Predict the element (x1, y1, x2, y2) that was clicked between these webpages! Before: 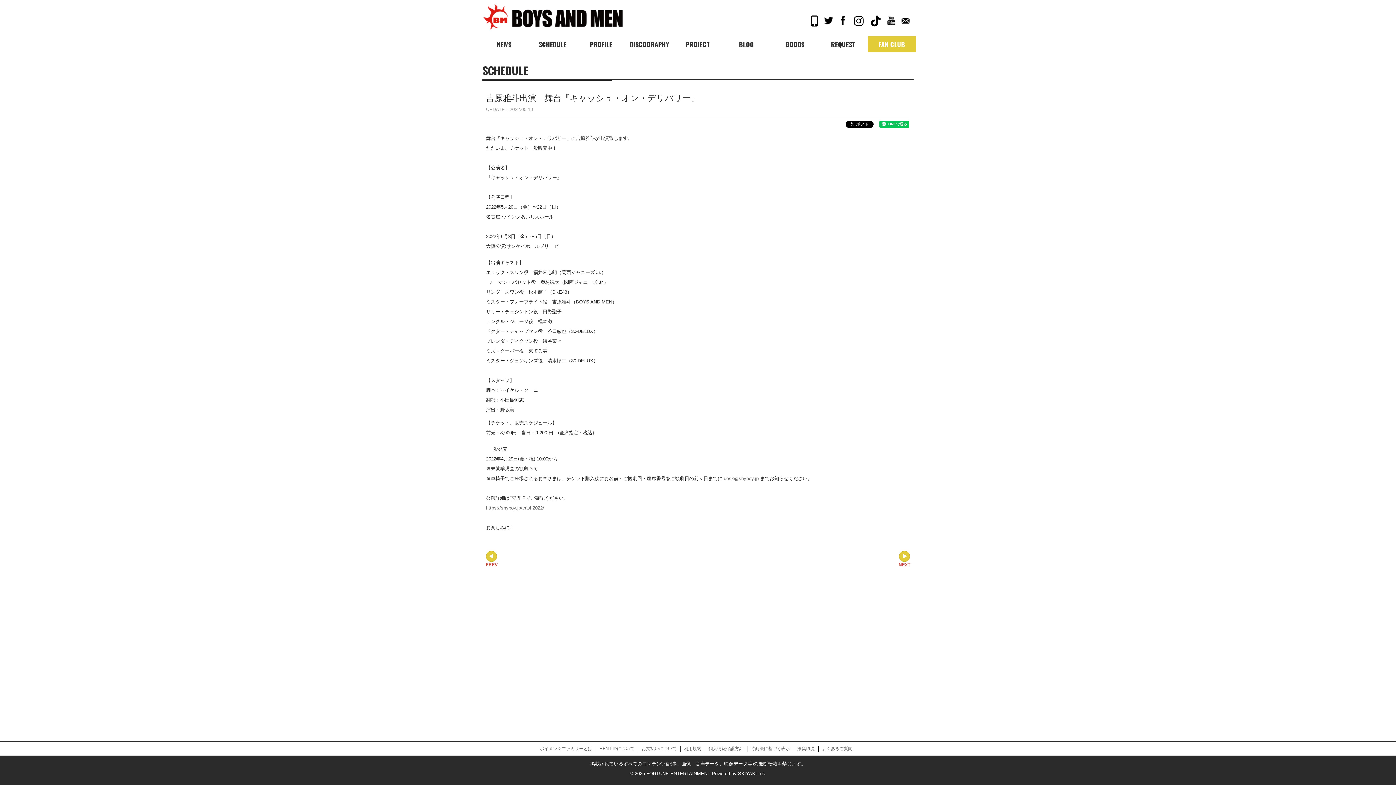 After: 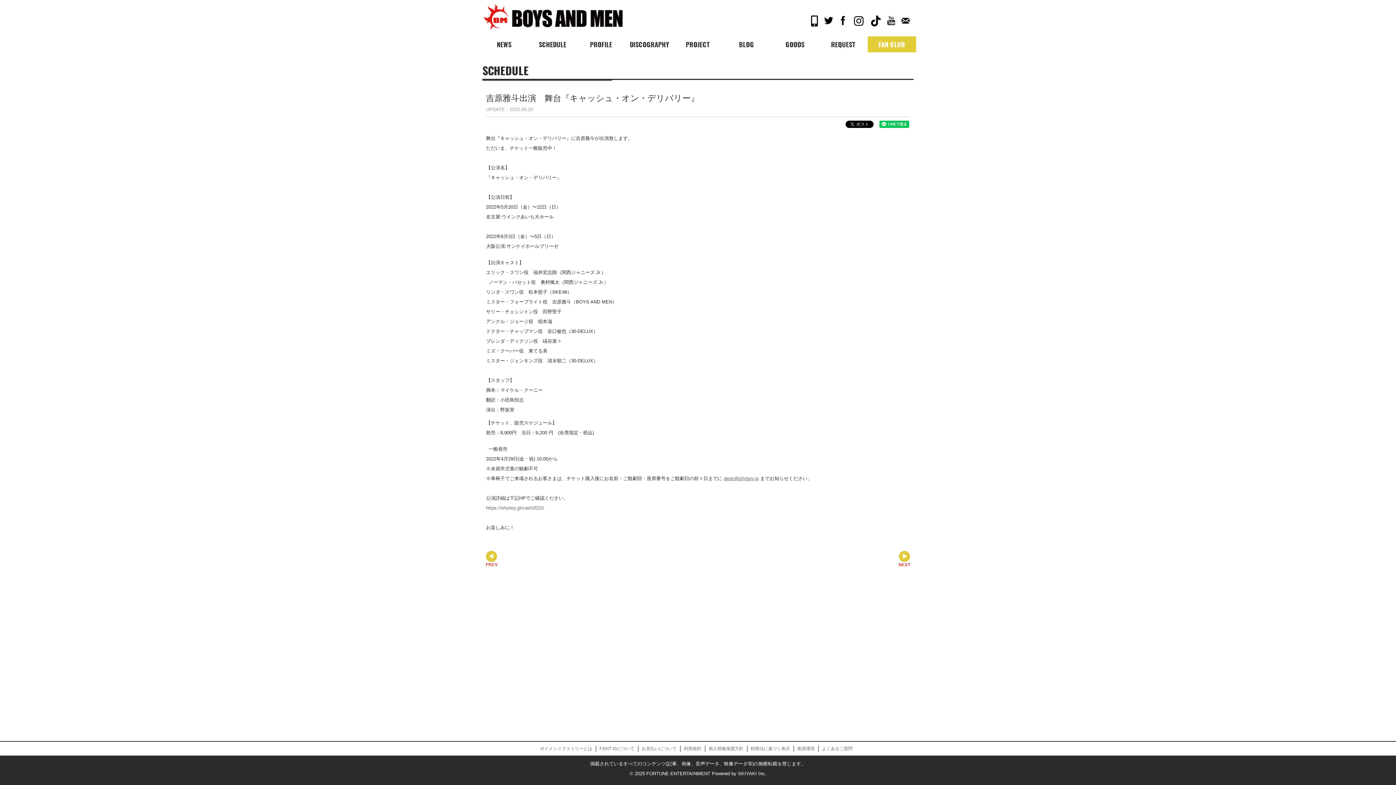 Action: label: desk@shyboy.jp bbox: (724, 475, 758, 481)